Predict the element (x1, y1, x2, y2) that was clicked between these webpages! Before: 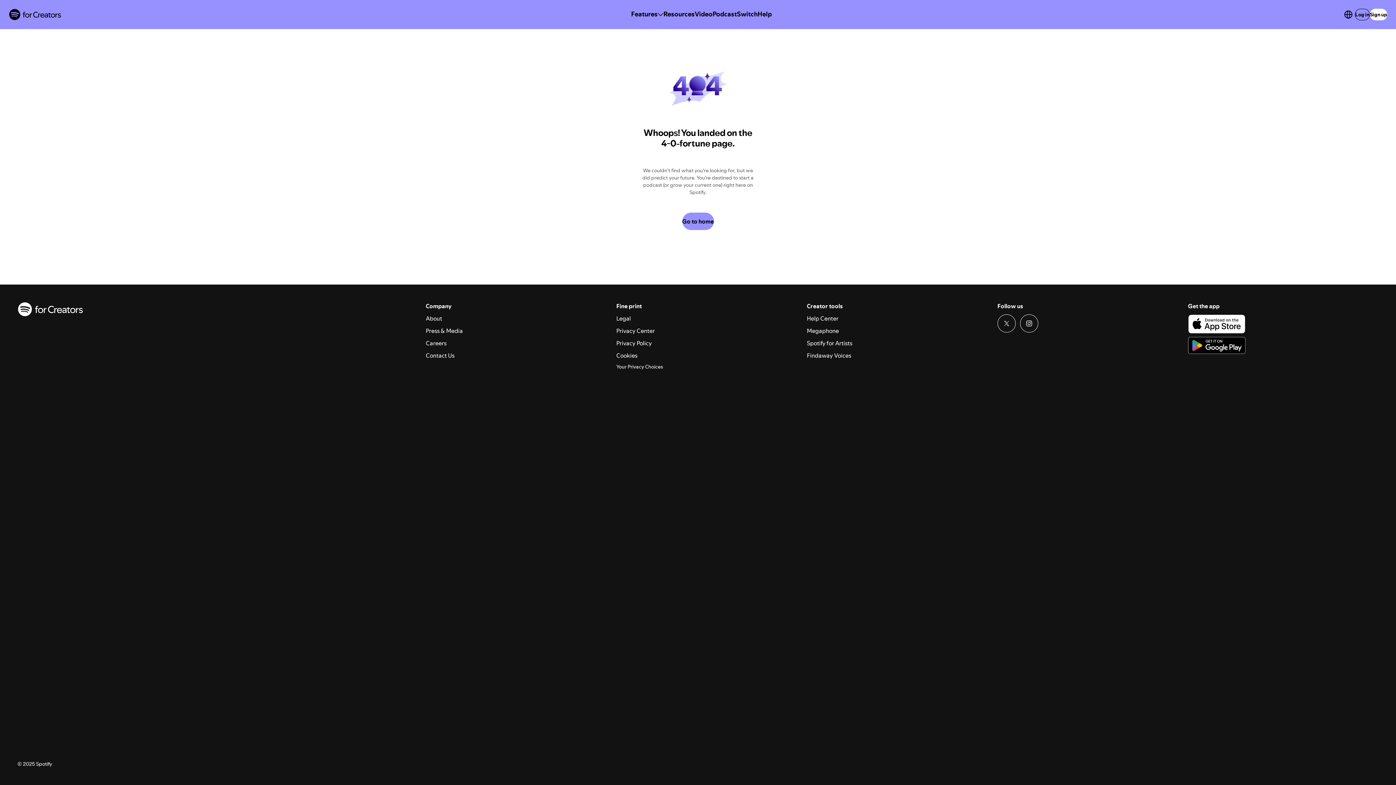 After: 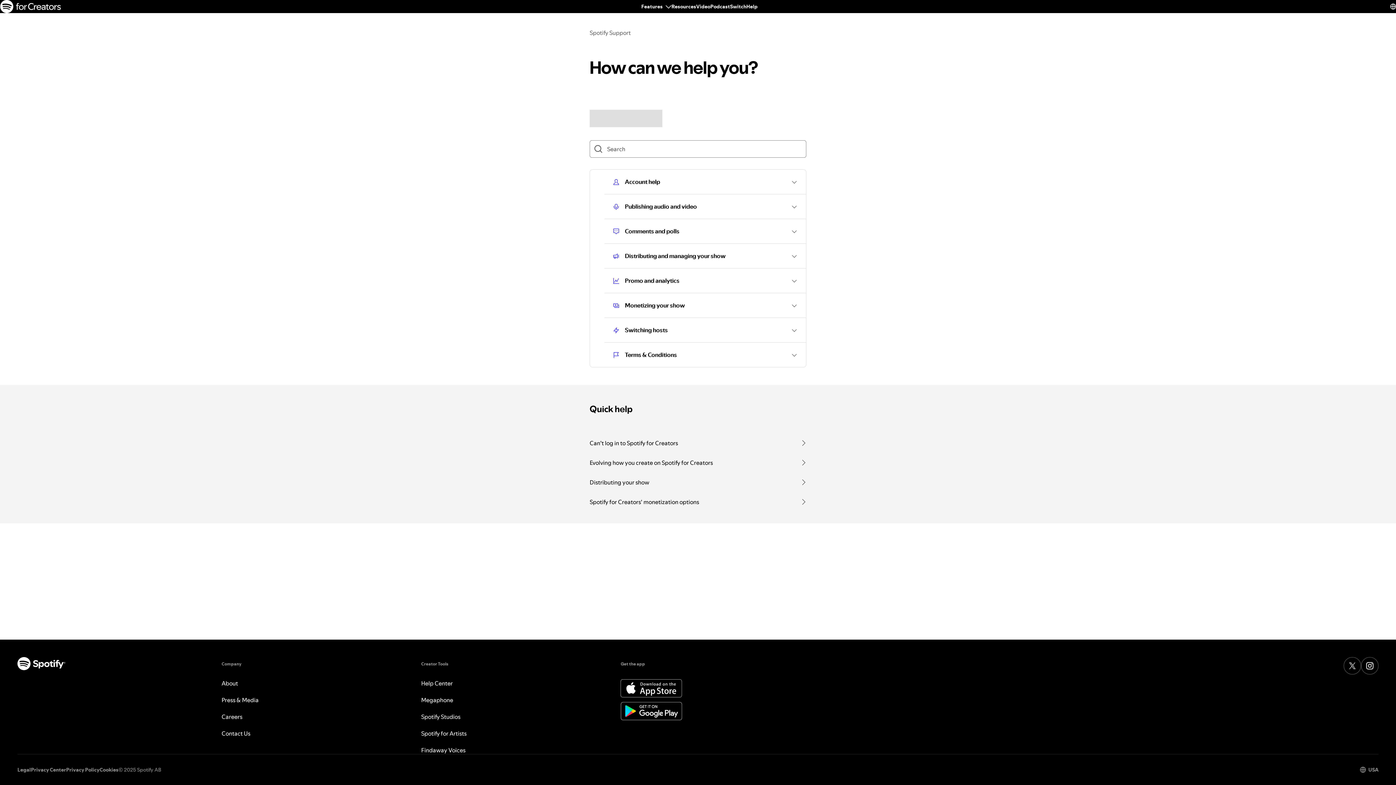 Action: bbox: (757, 9, 771, 19) label: Help